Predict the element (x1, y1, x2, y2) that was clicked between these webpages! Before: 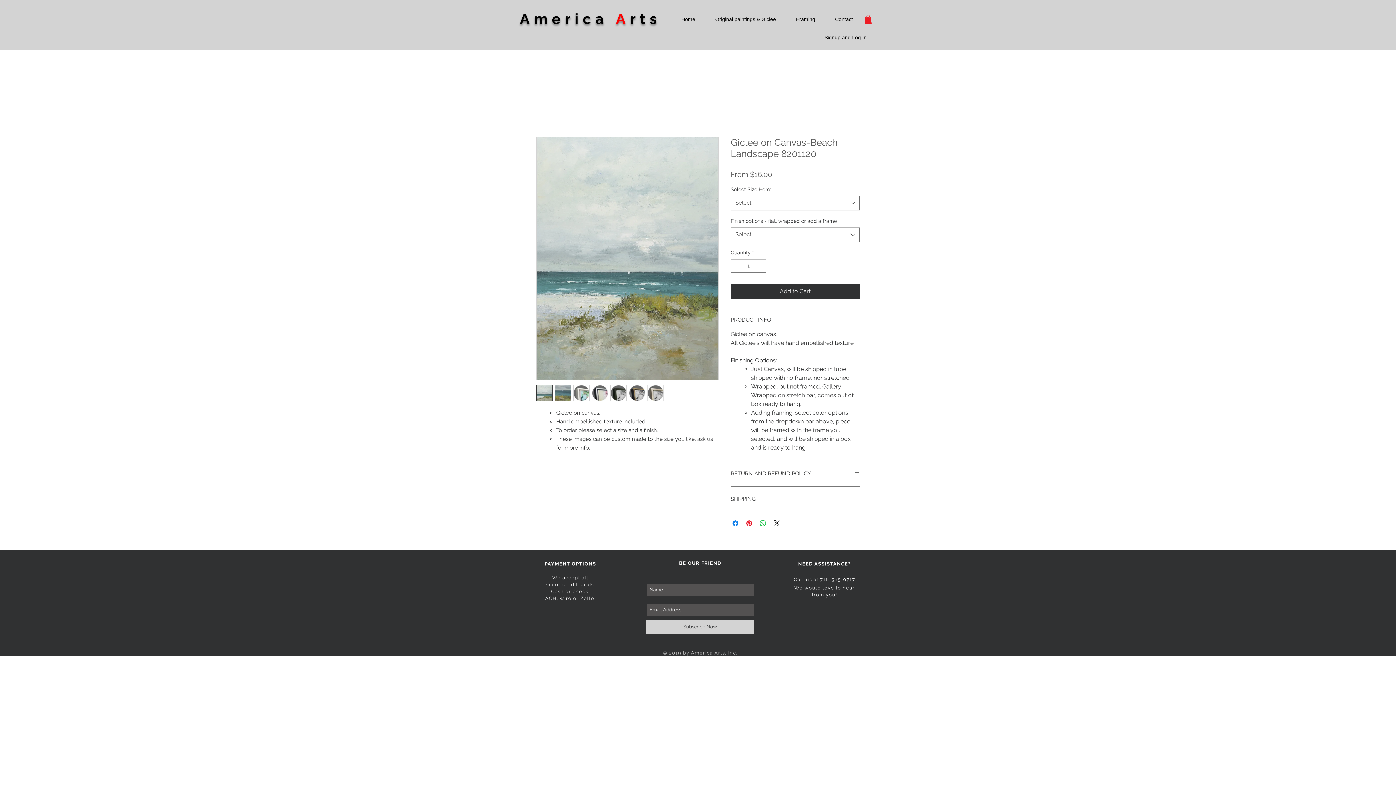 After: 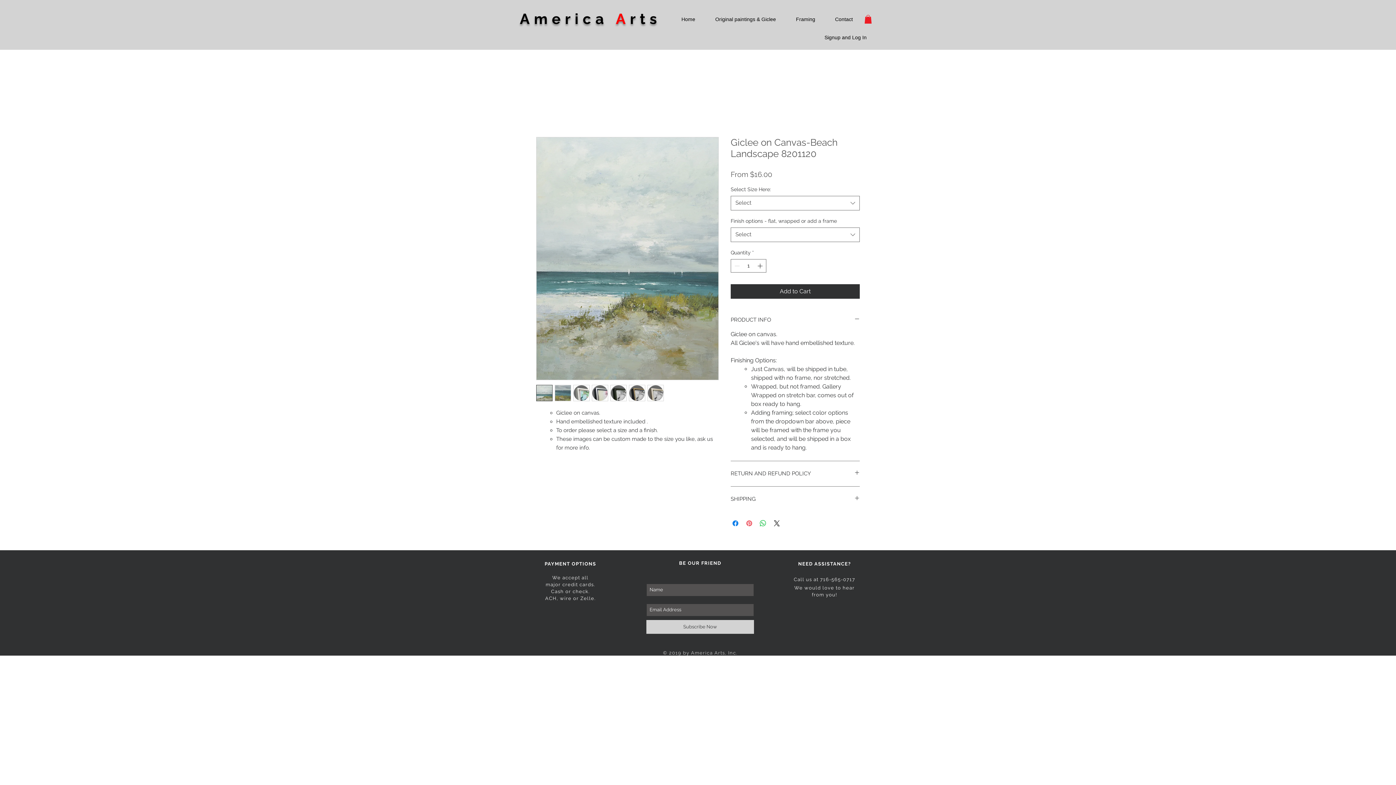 Action: label: Pin on Pinterest bbox: (745, 519, 753, 527)